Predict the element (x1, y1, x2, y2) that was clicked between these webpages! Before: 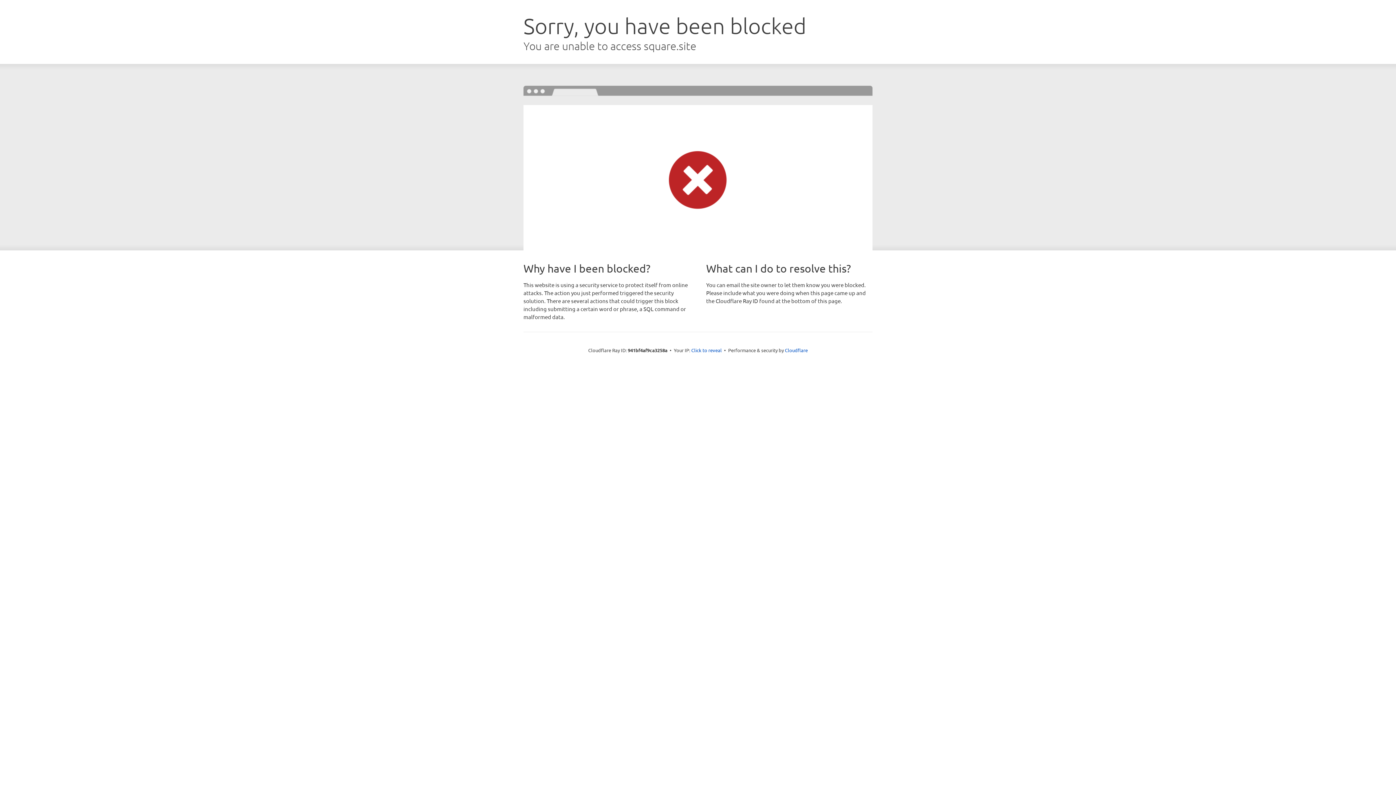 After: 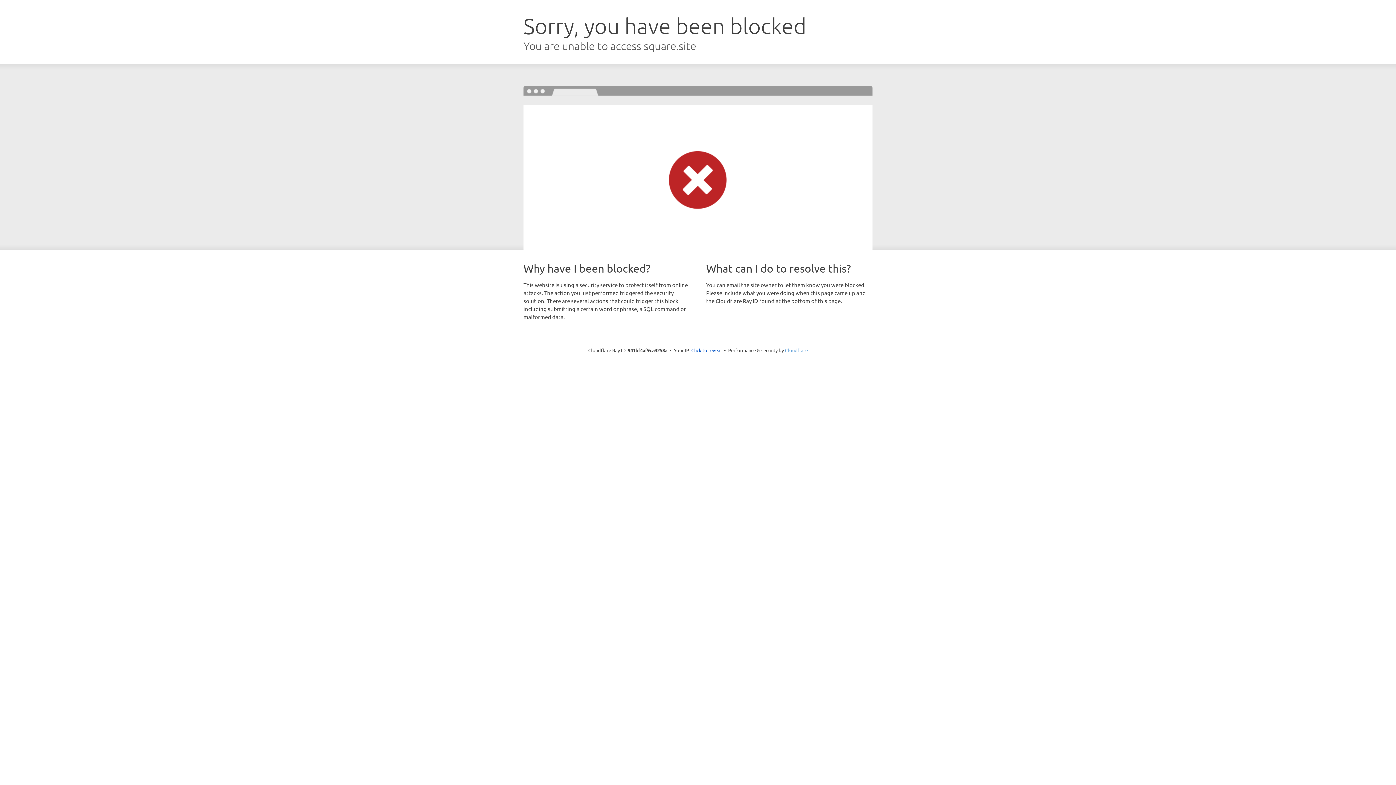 Action: bbox: (785, 347, 808, 353) label: Cloudflare